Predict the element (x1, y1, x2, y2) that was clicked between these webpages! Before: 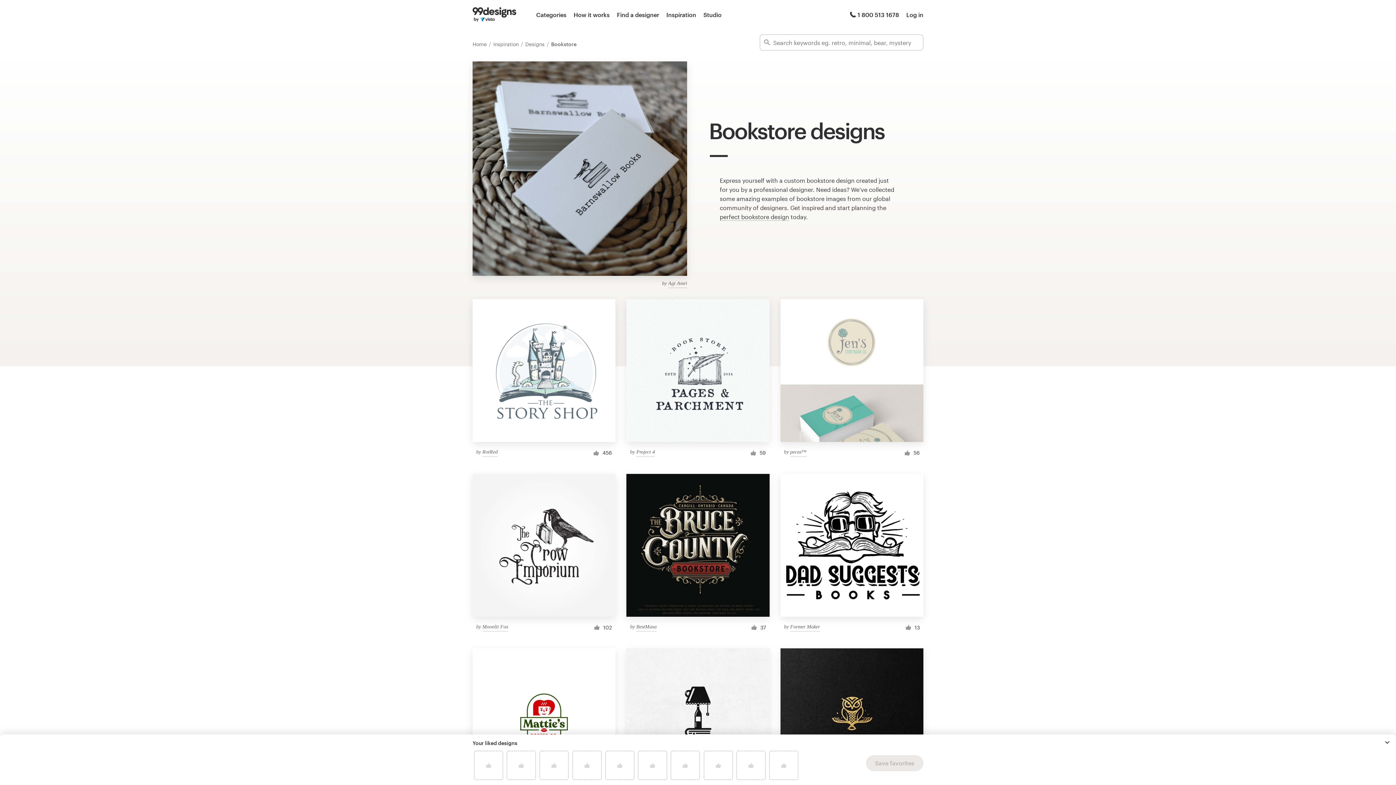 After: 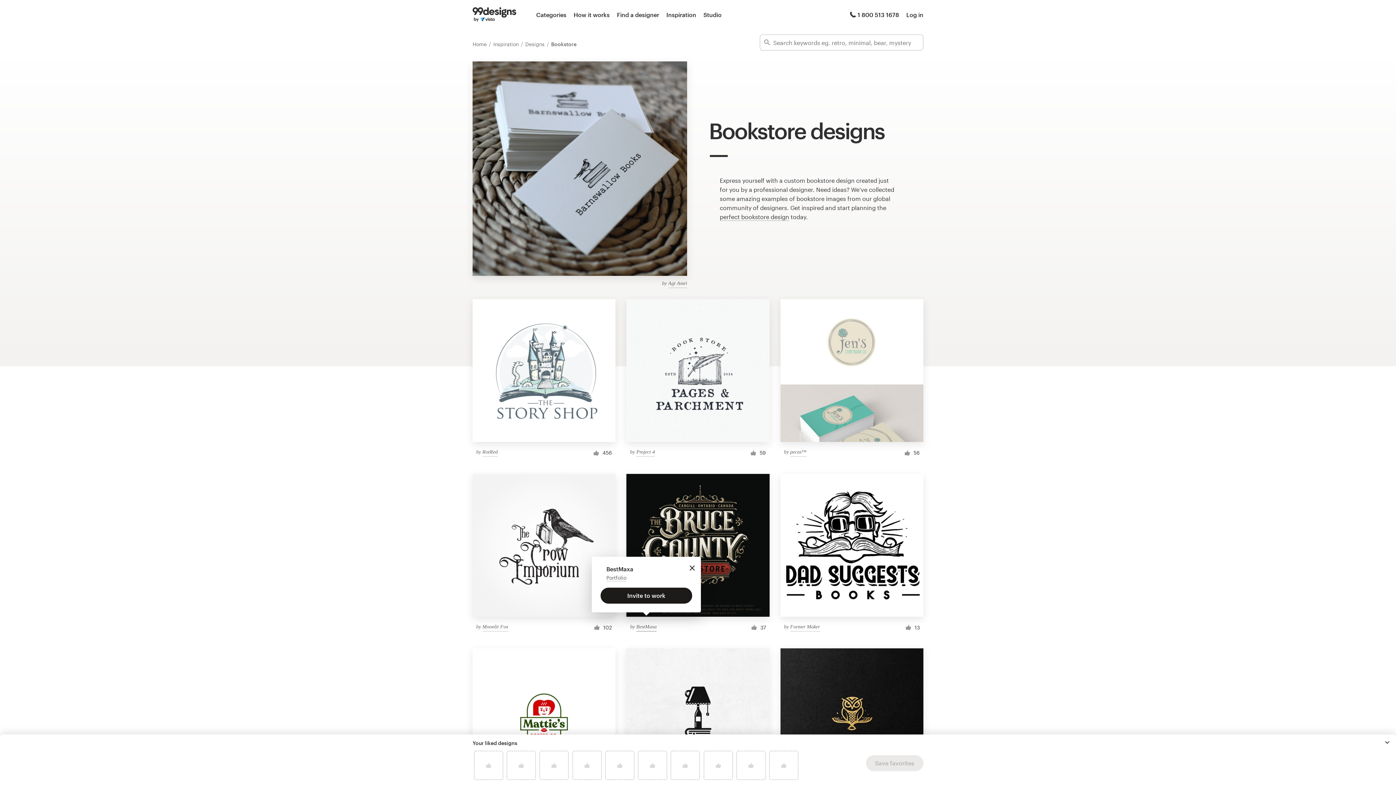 Action: bbox: (636, 623, 656, 631) label: BestMaxa